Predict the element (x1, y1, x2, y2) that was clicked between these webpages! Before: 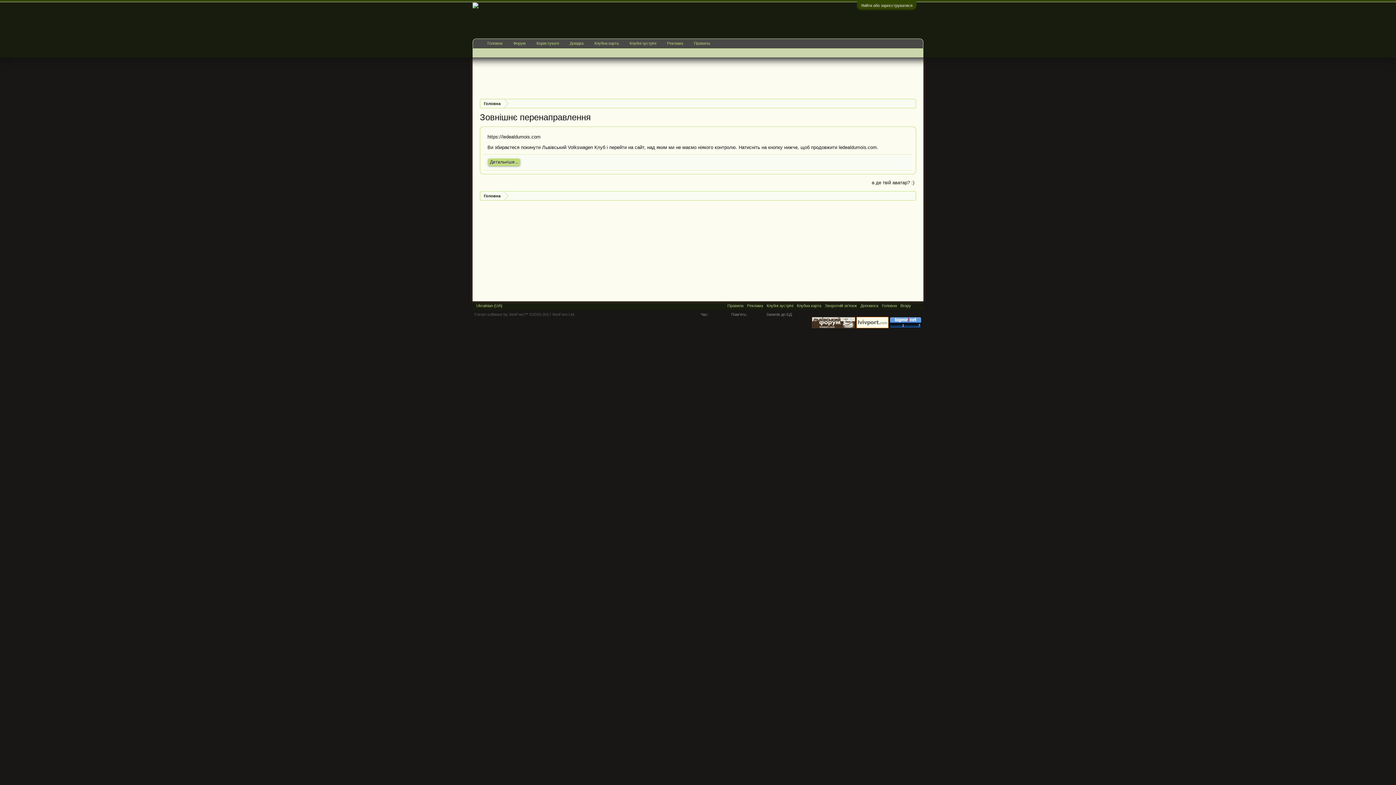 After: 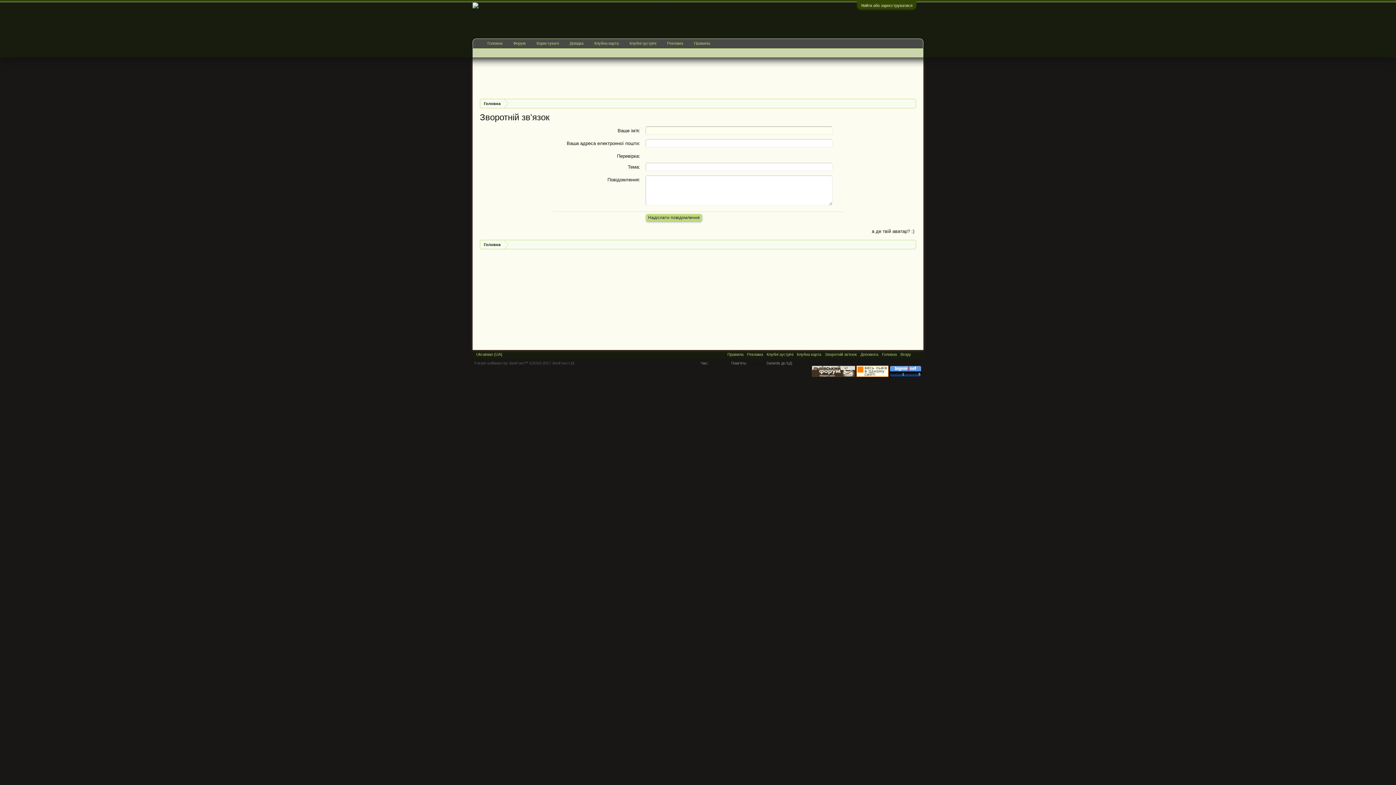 Action: label: Зворотній зв'язок bbox: (823, 301, 858, 310)